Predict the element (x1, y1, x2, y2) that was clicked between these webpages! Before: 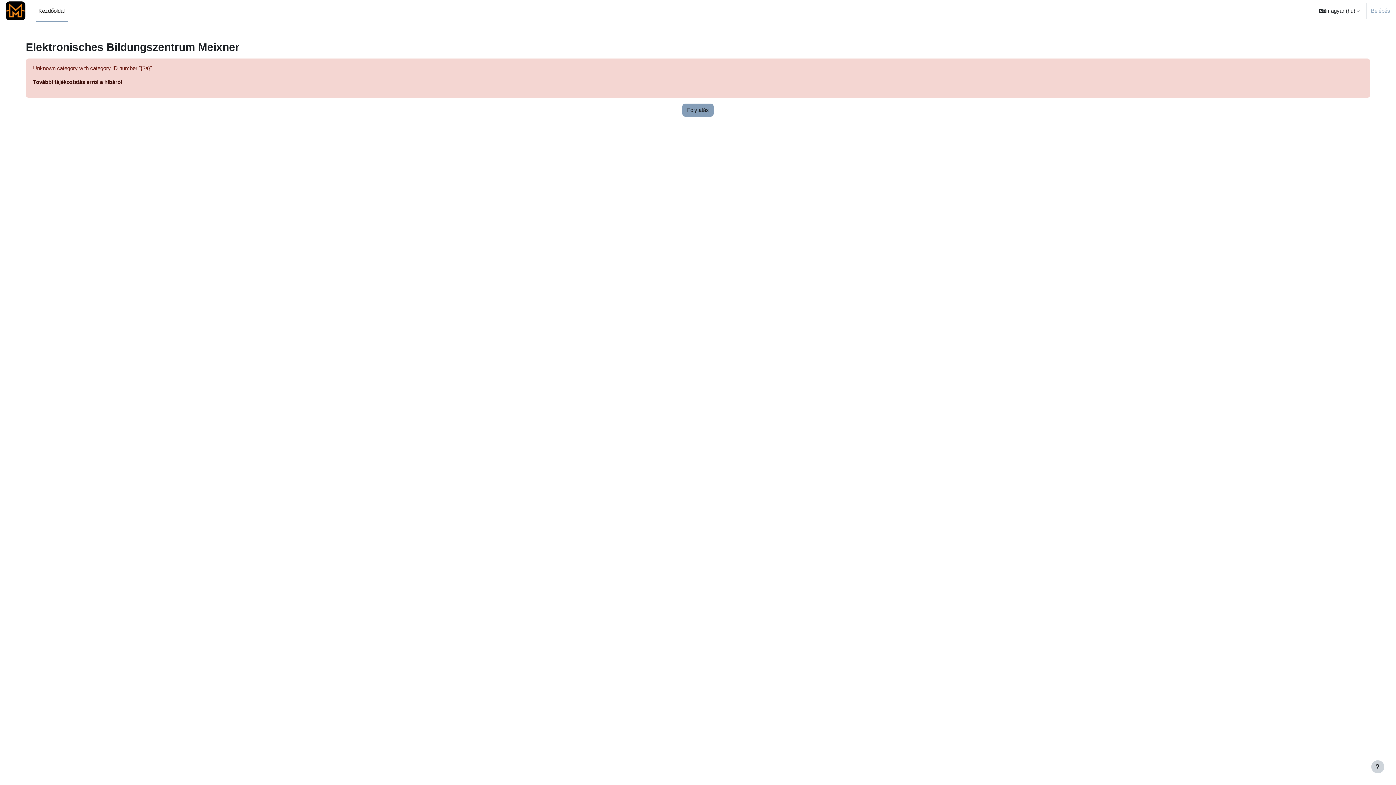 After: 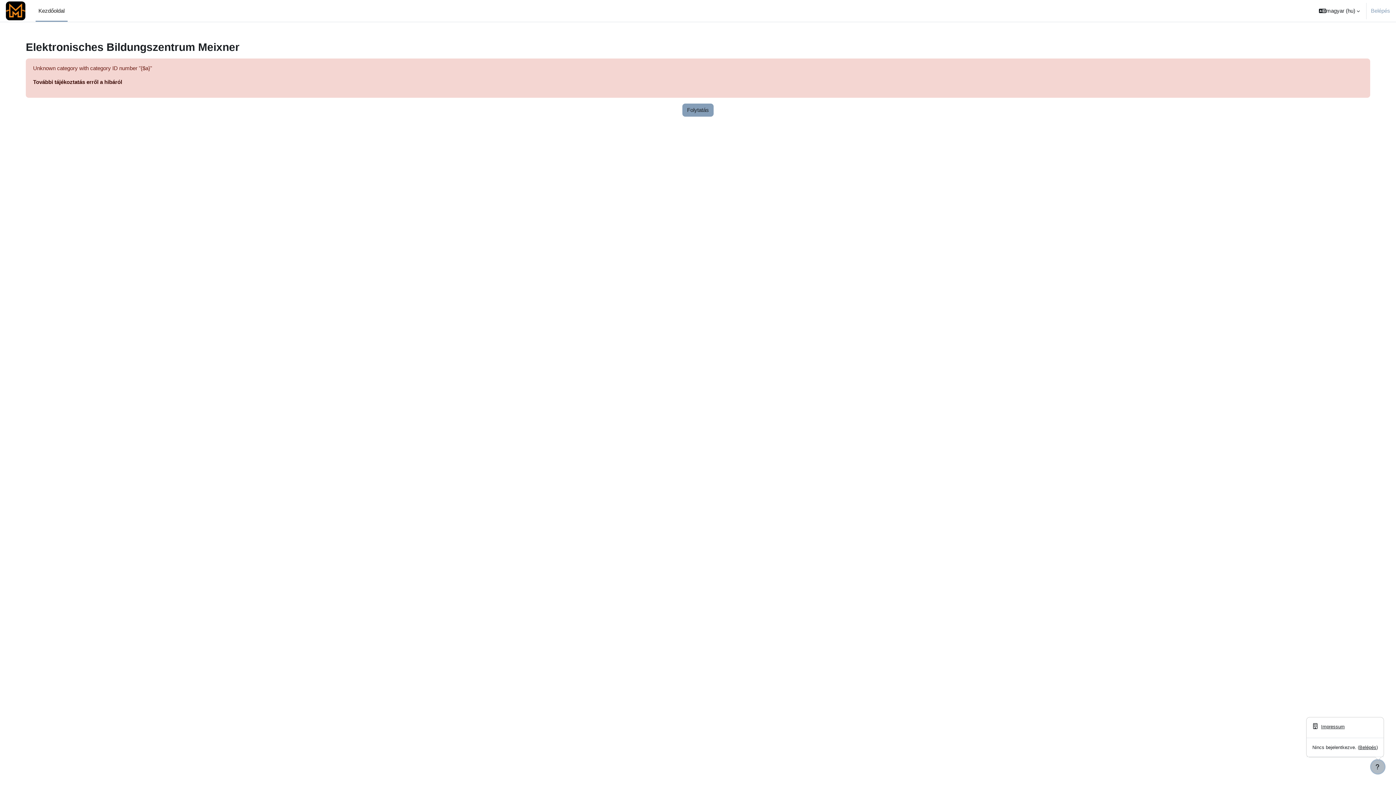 Action: bbox: (1371, 760, 1384, 773) label: Lábléc megjelenítése